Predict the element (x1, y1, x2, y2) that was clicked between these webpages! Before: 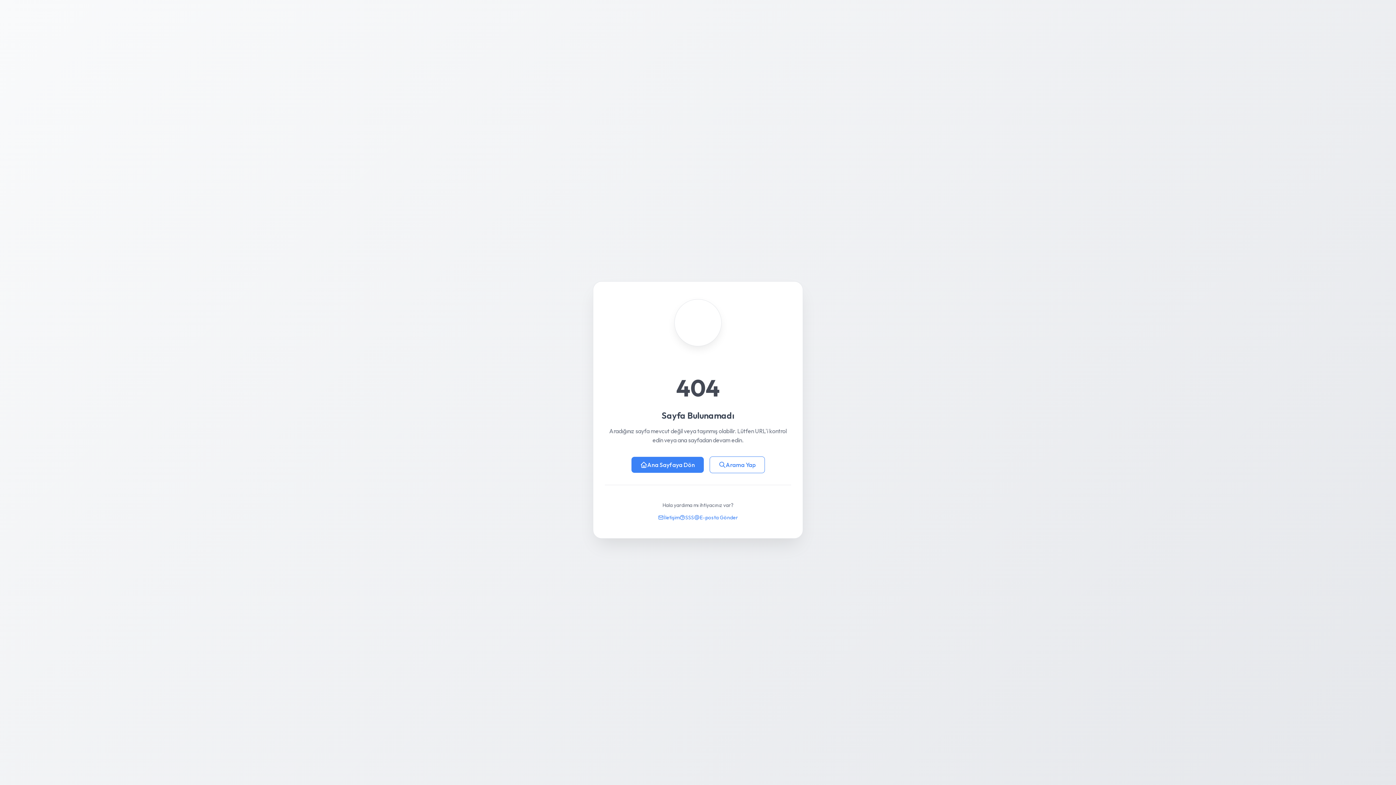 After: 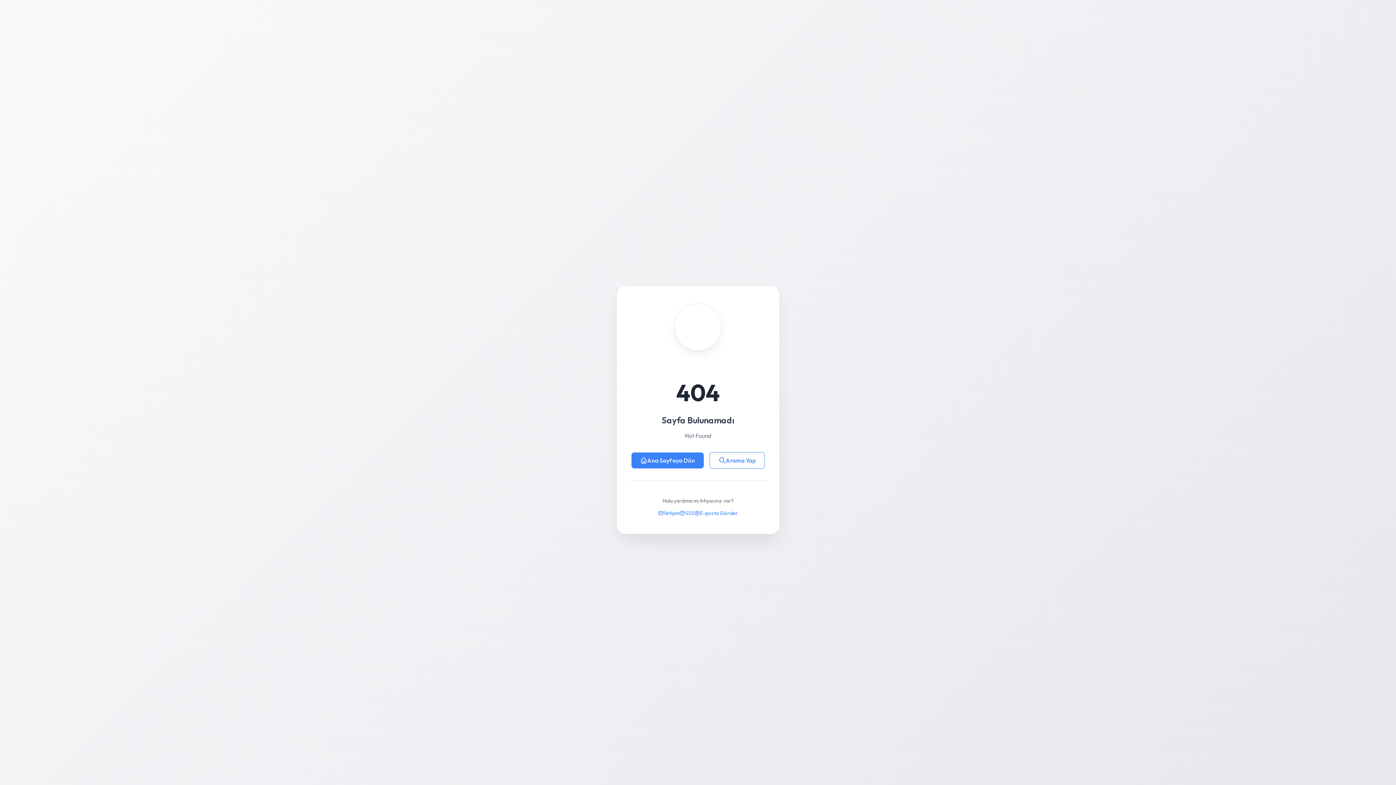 Action: bbox: (658, 514, 679, 521) label: İletişim